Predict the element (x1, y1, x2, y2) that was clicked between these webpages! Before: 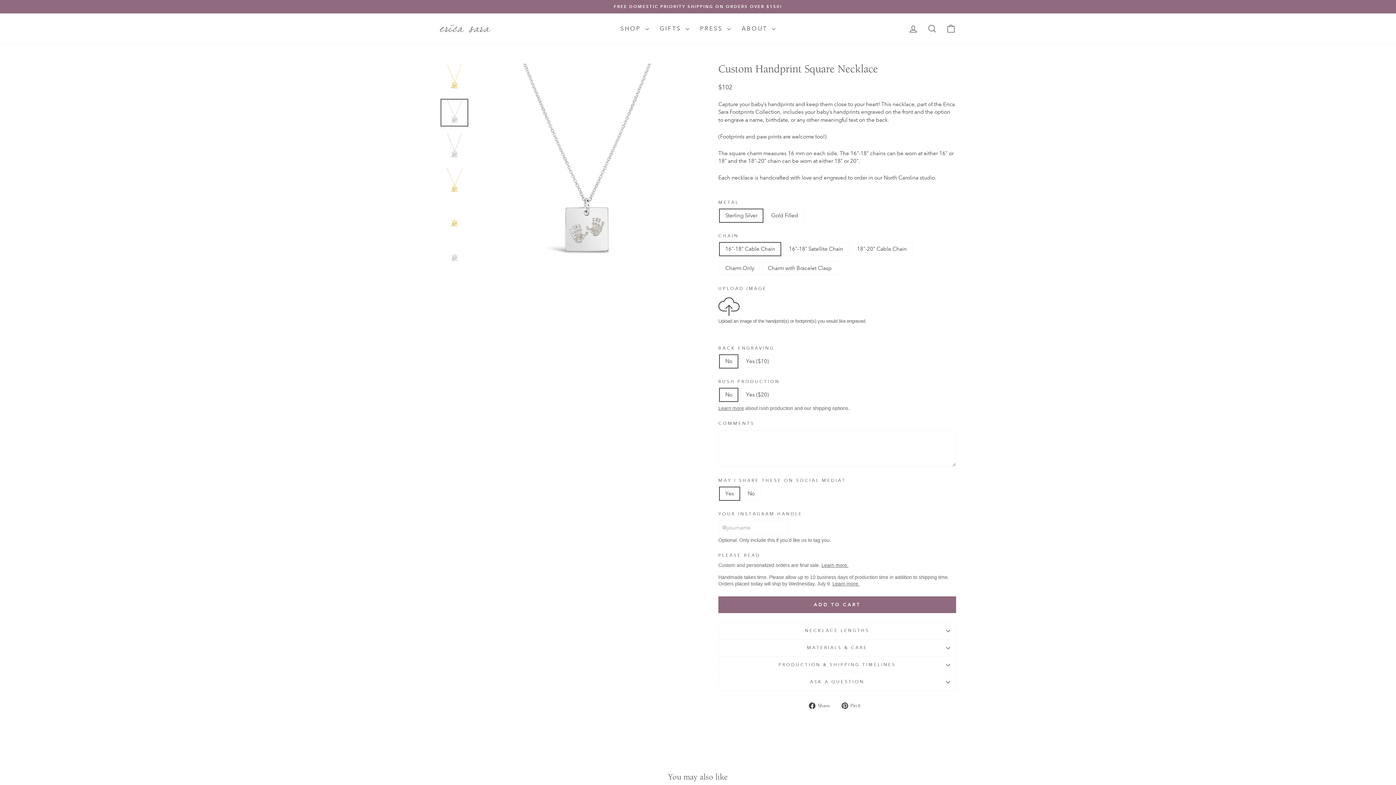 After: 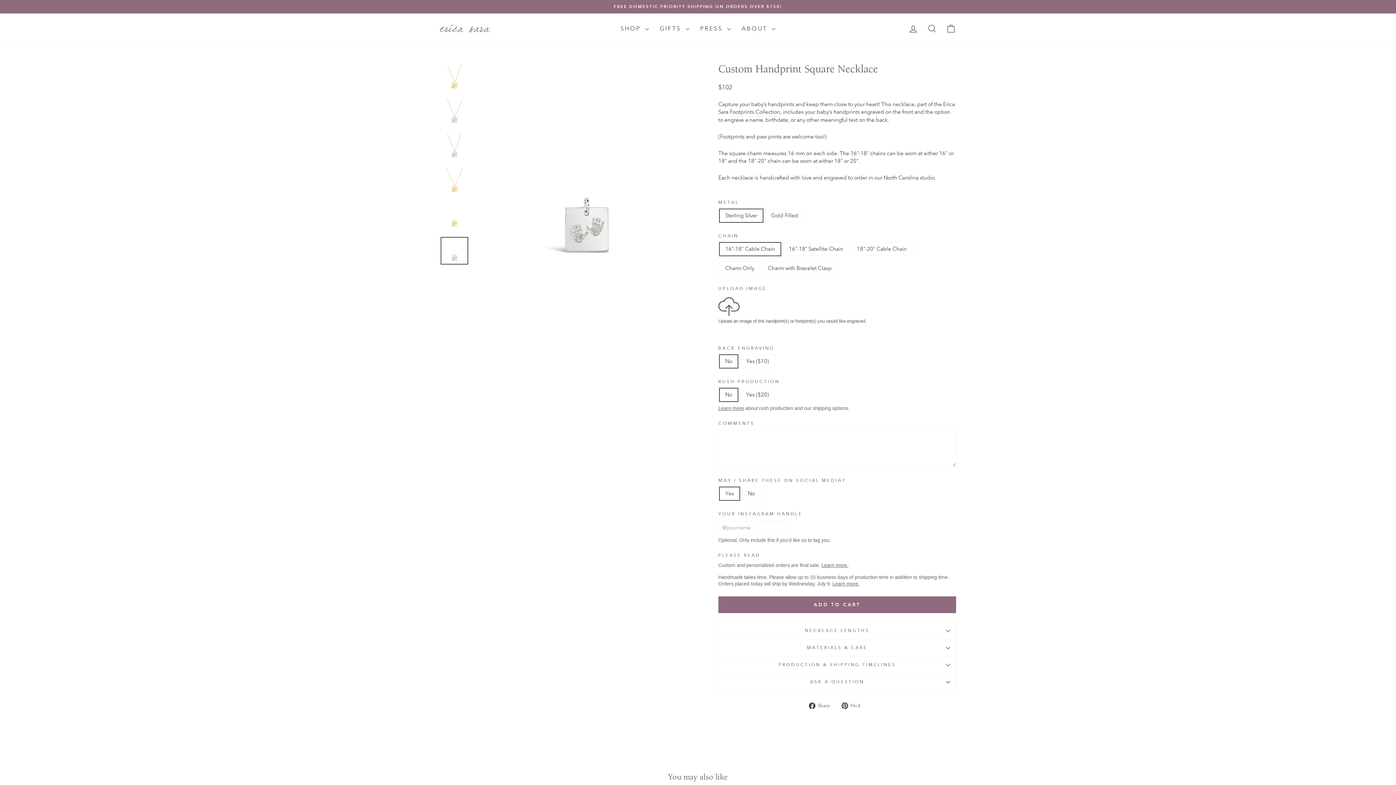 Action: bbox: (440, 237, 468, 264)